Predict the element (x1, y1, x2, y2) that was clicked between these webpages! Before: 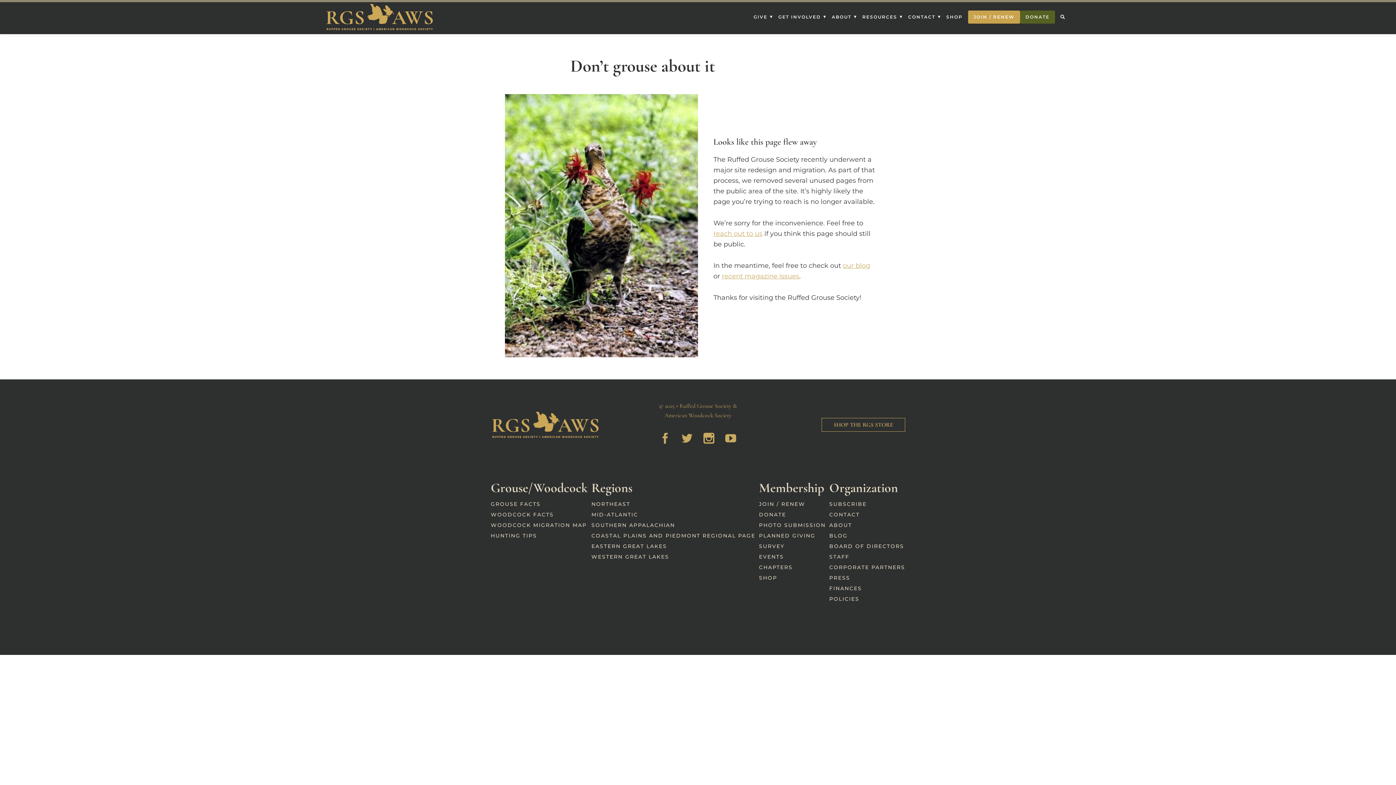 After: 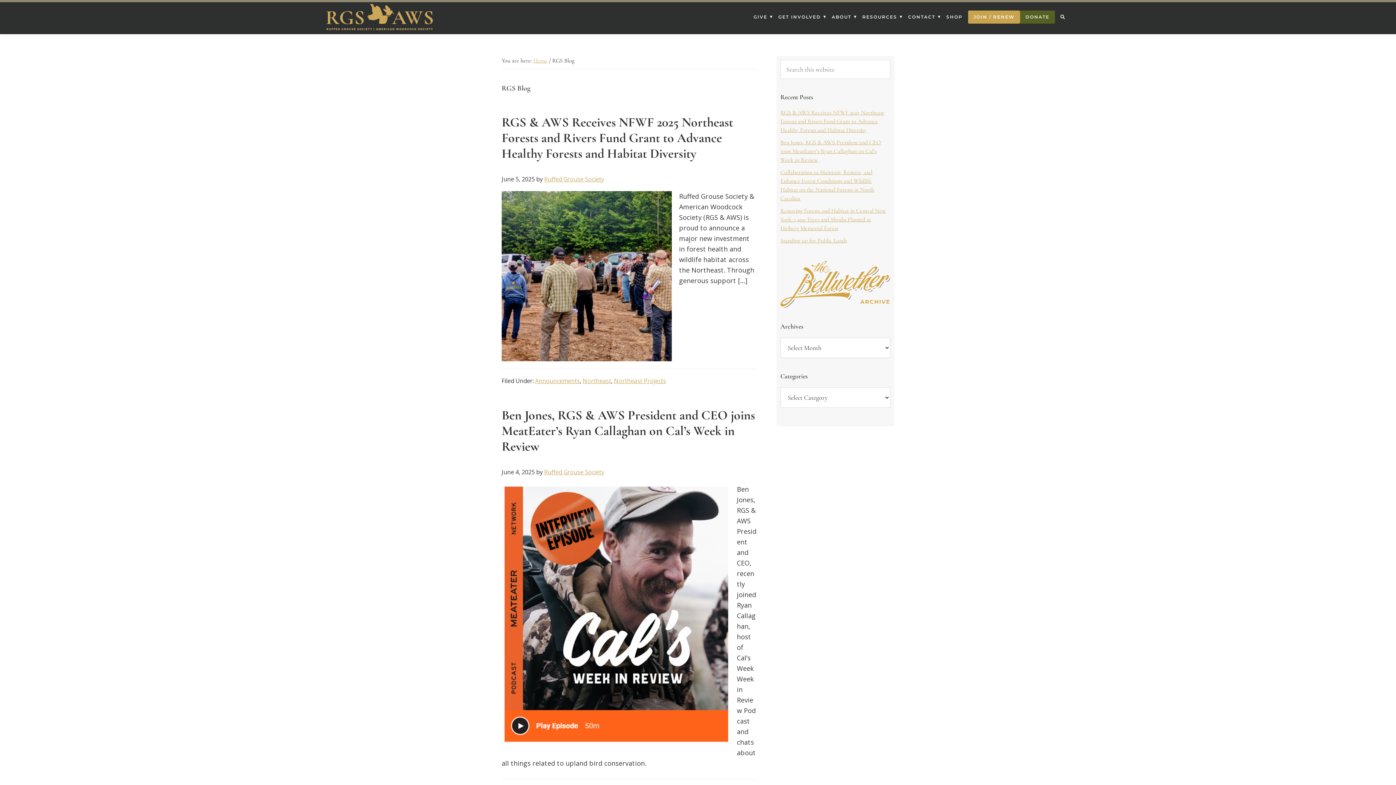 Action: bbox: (843, 261, 870, 269) label: our blog